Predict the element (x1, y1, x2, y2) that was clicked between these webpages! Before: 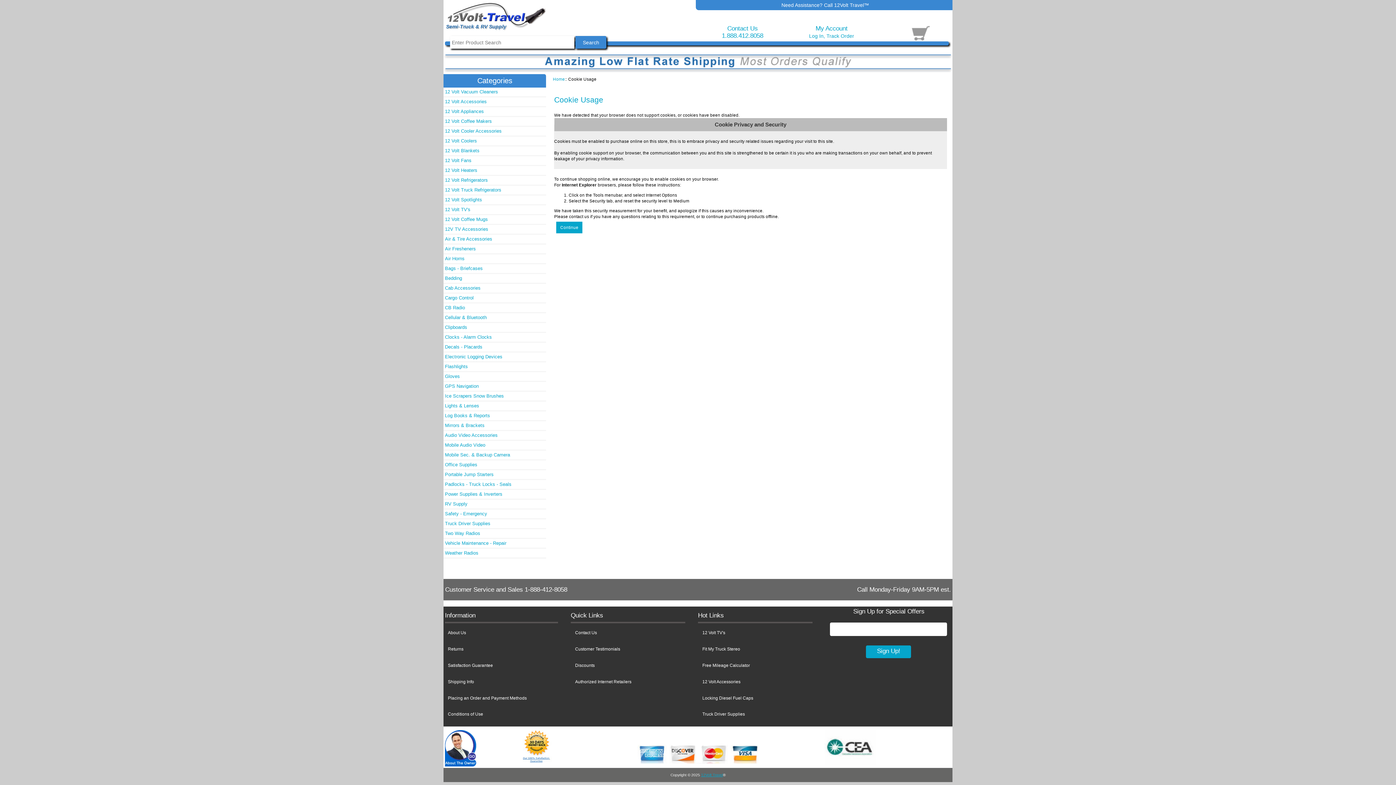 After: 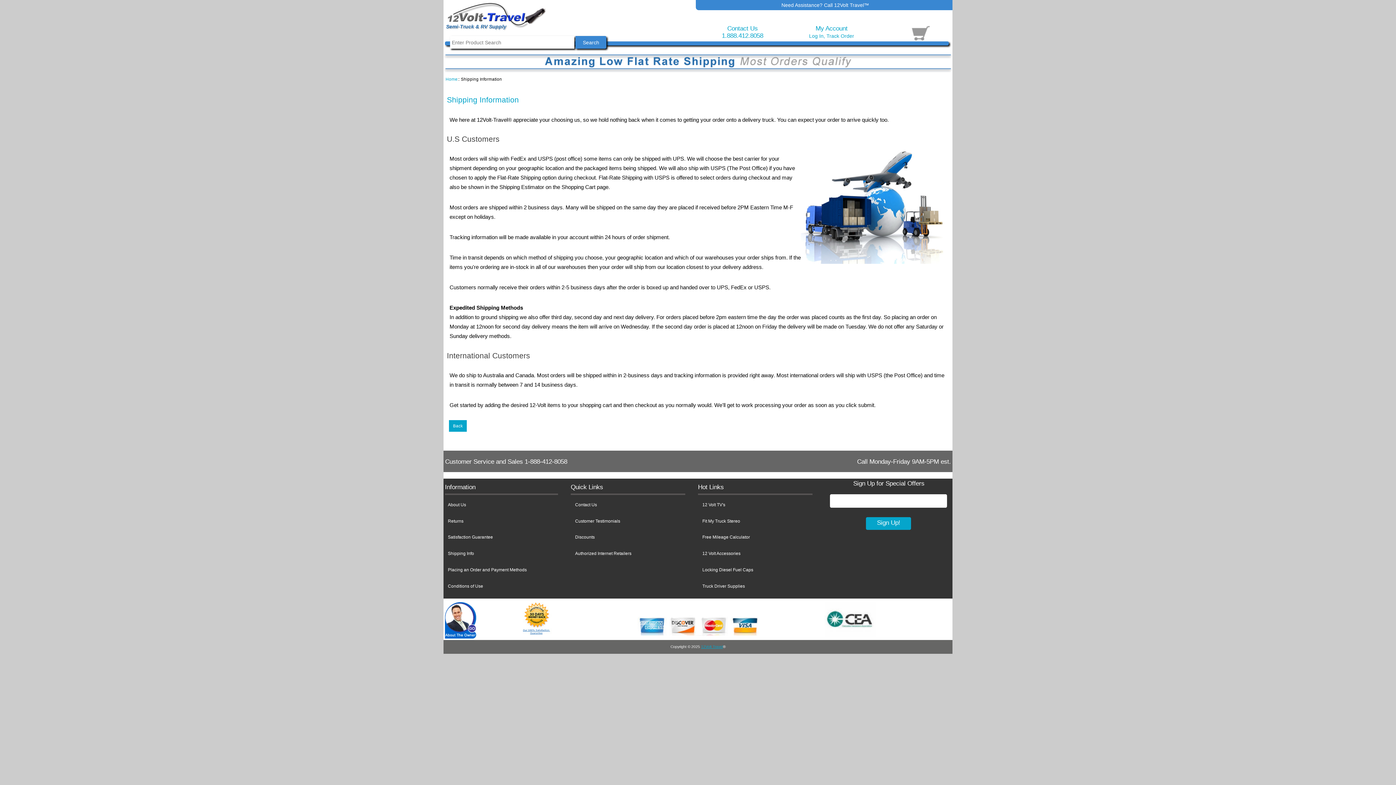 Action: label: Shipping Info bbox: (443, 673, 570, 690)